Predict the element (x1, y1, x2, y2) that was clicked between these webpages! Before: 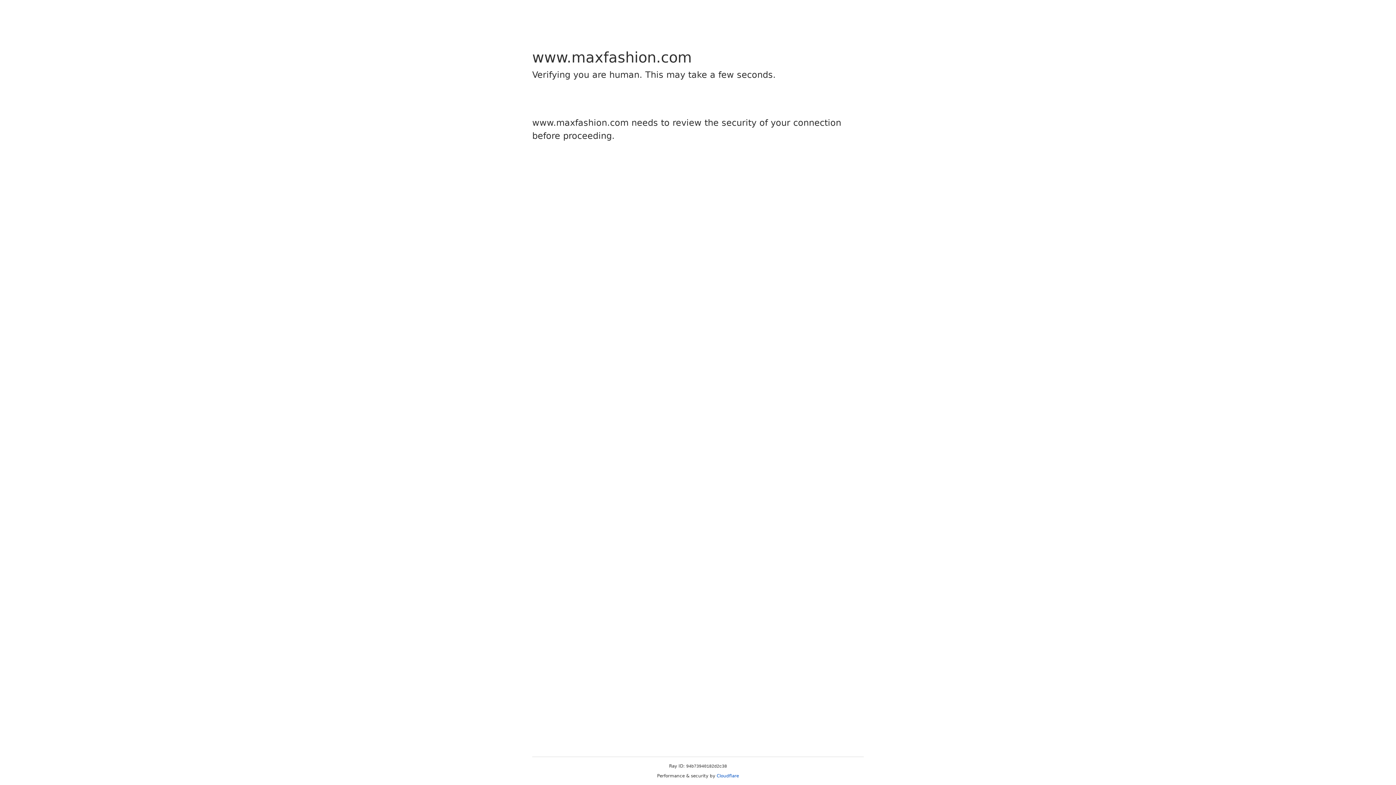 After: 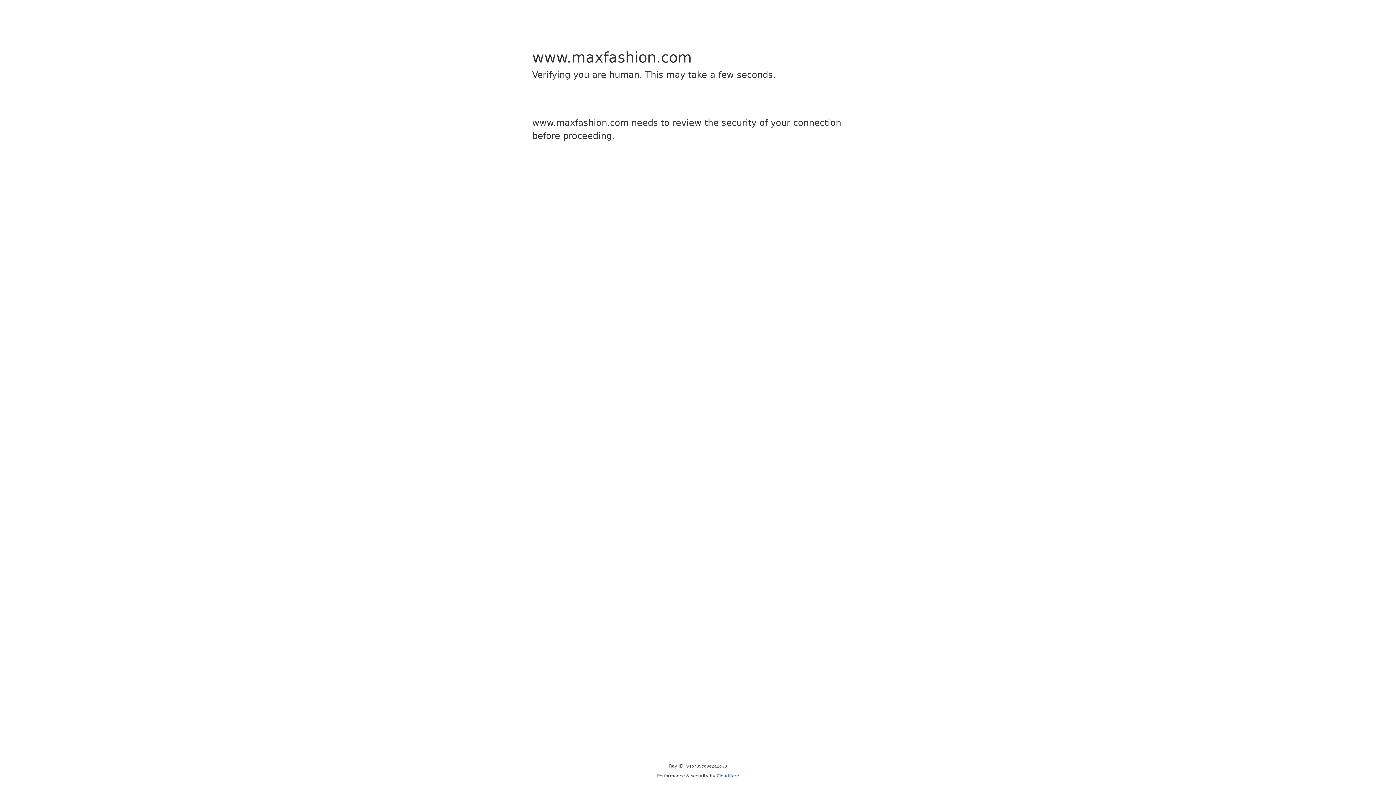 Action: label: Cloudflare bbox: (716, 773, 739, 778)